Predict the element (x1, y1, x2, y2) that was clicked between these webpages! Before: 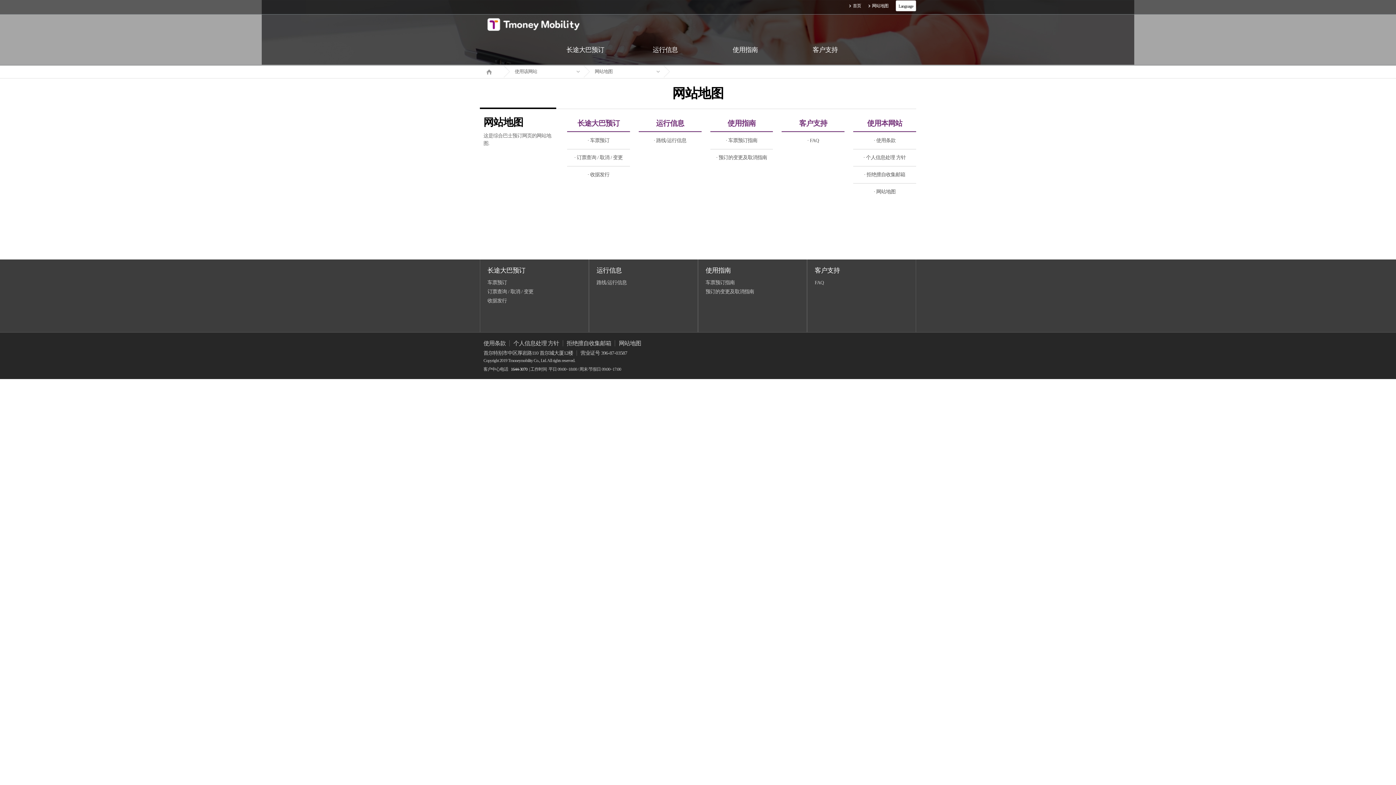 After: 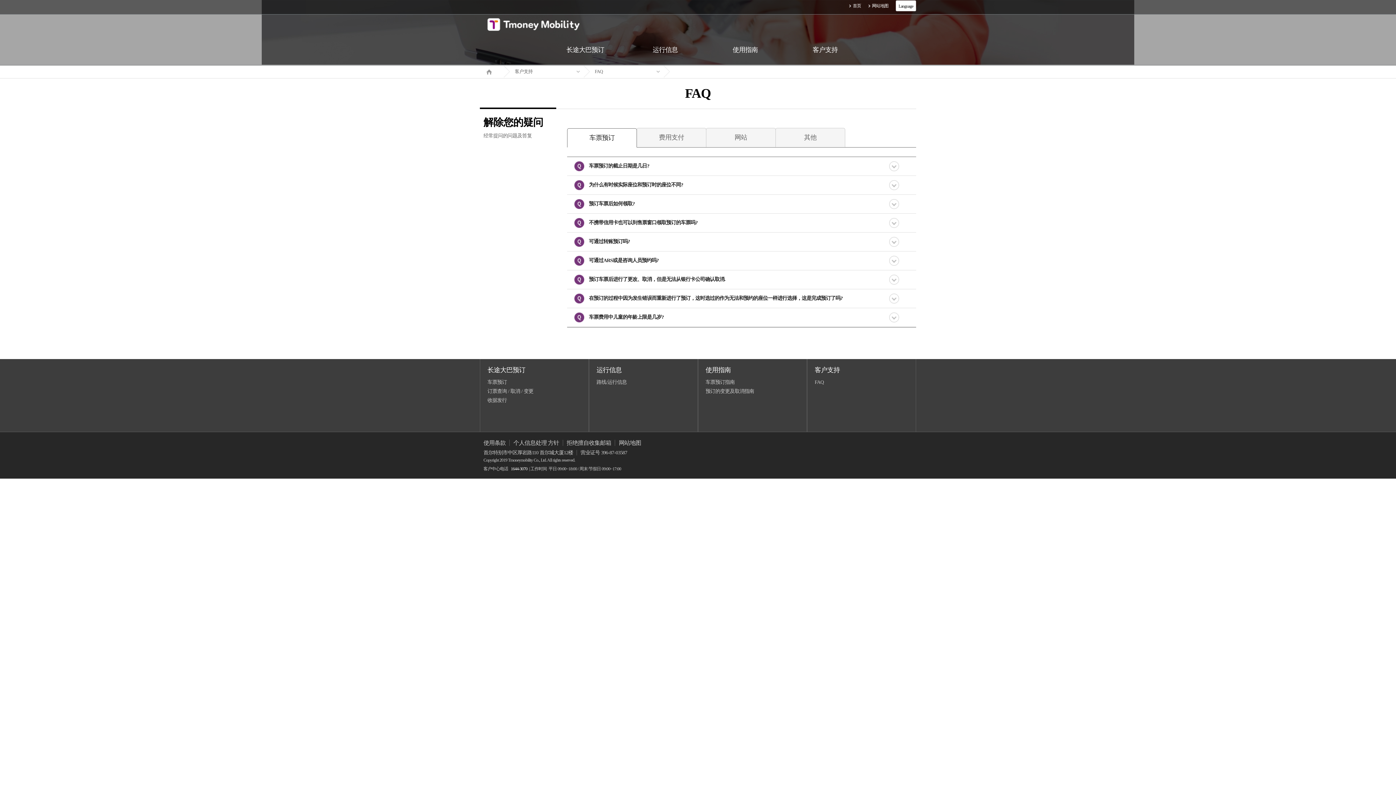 Action: label: 客户支持 bbox: (814, 266, 840, 274)